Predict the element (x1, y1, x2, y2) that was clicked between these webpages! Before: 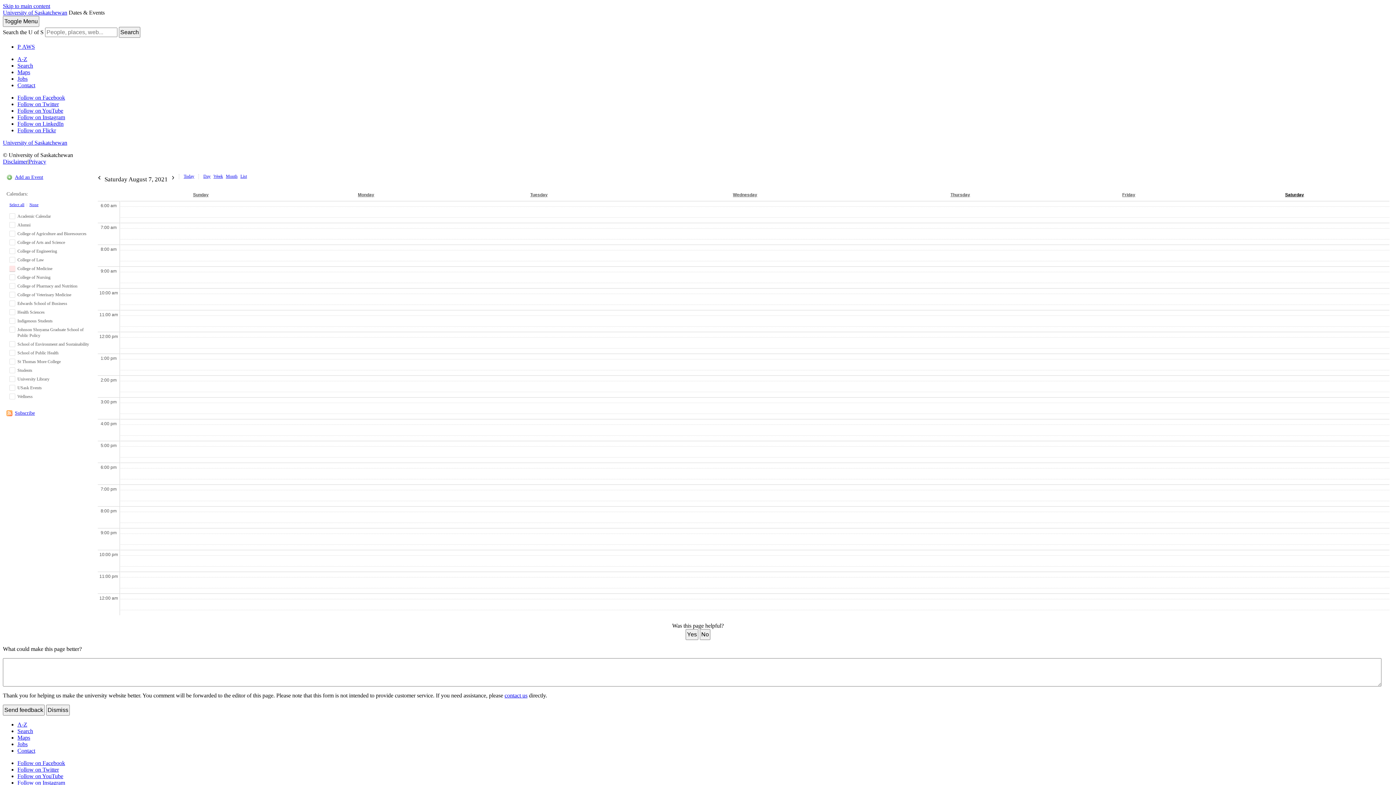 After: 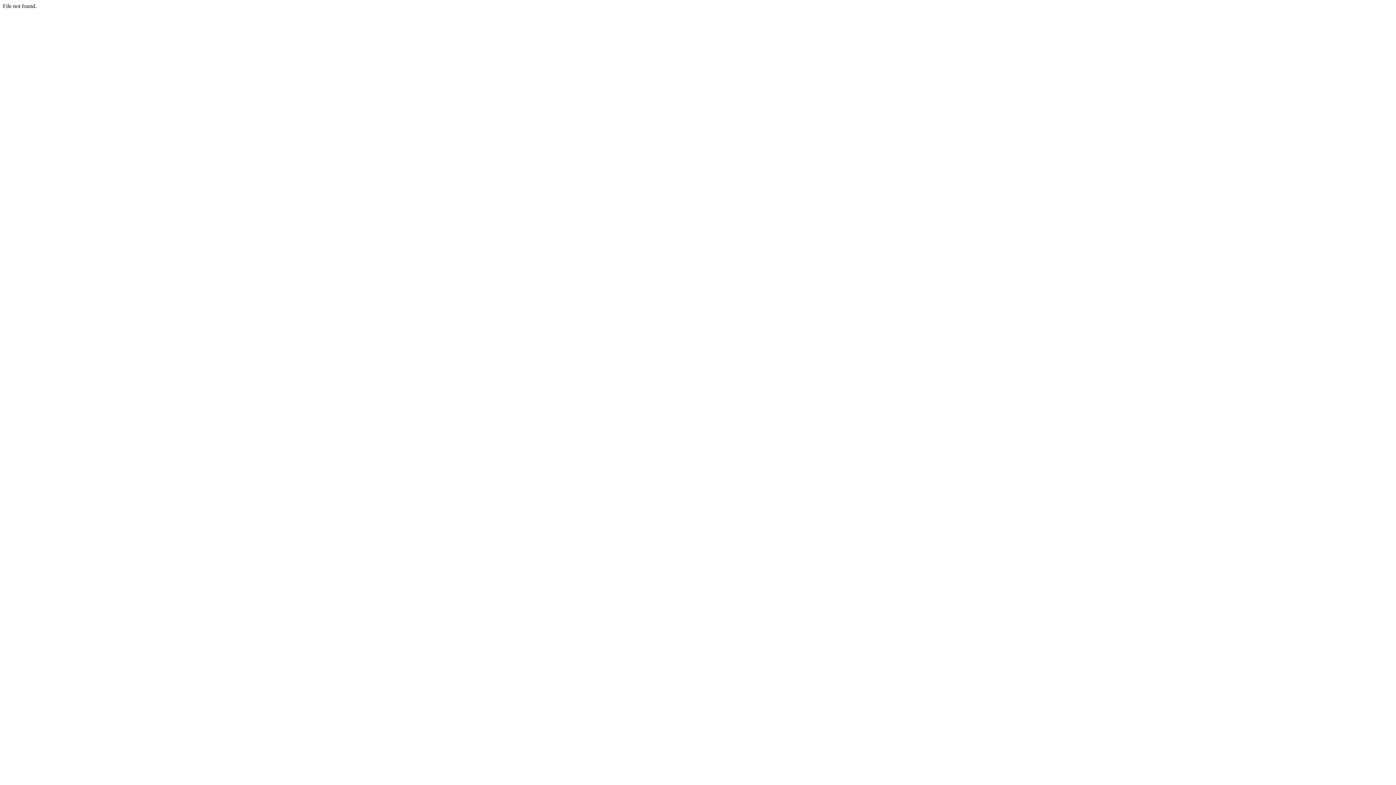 Action: bbox: (504, 692, 527, 698) label: contact us